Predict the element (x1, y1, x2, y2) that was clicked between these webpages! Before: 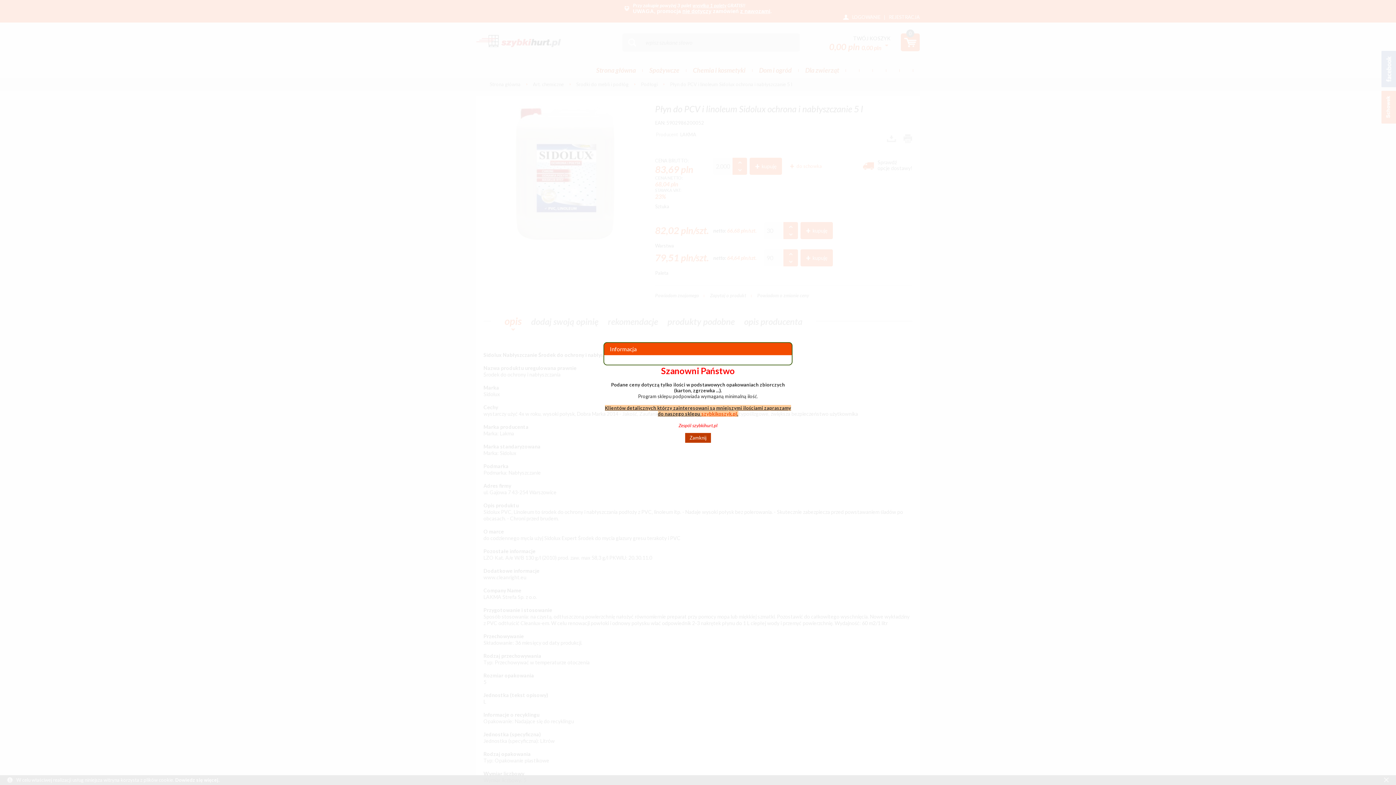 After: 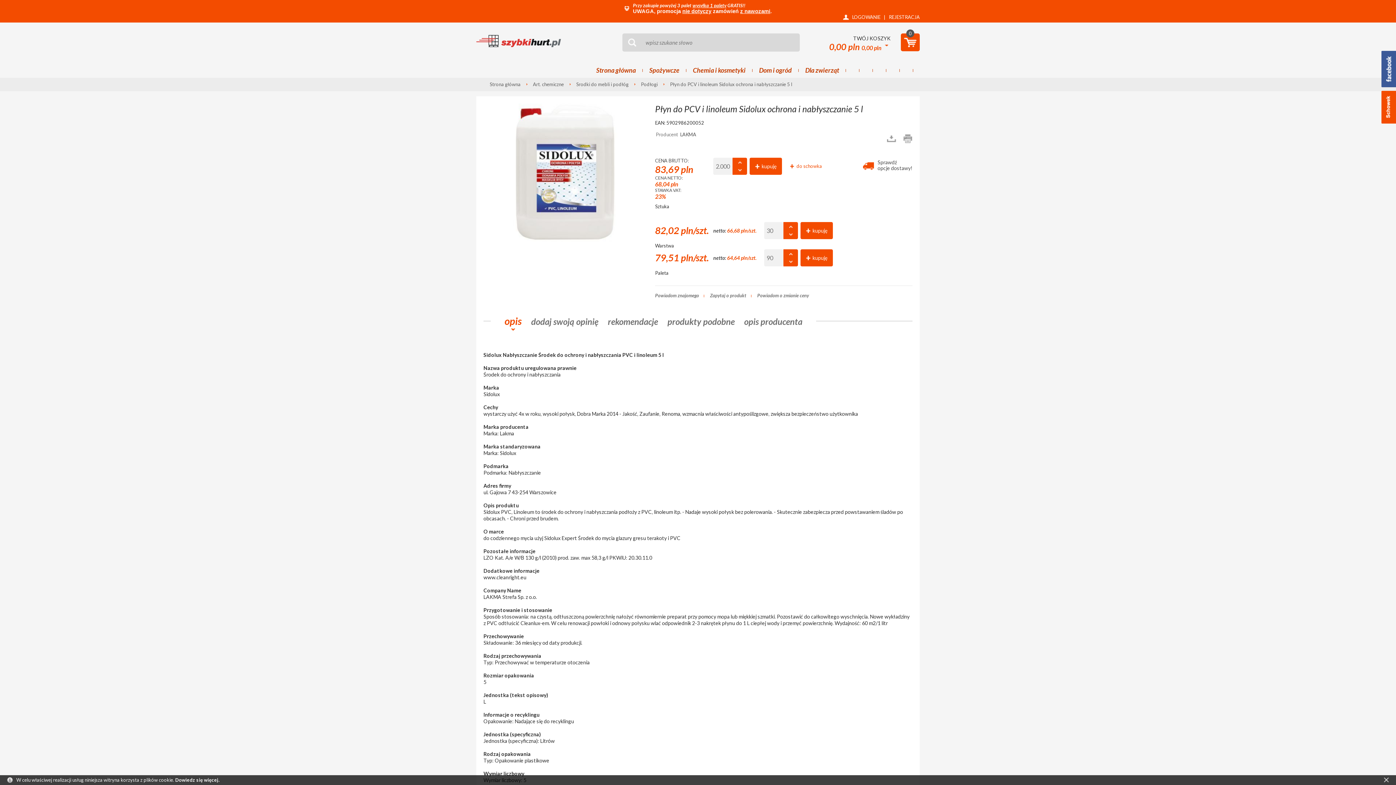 Action: label: Zamknij bbox: (685, 433, 711, 443)